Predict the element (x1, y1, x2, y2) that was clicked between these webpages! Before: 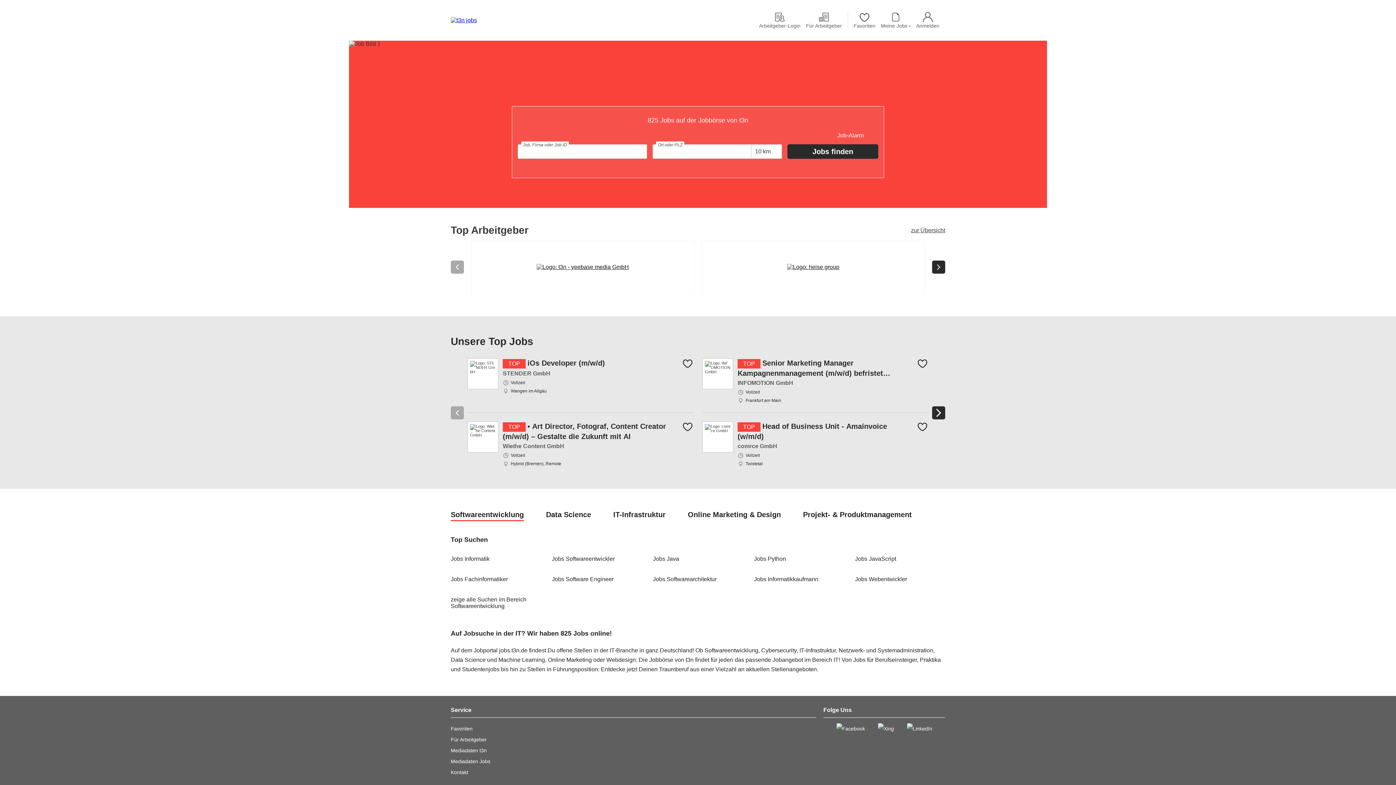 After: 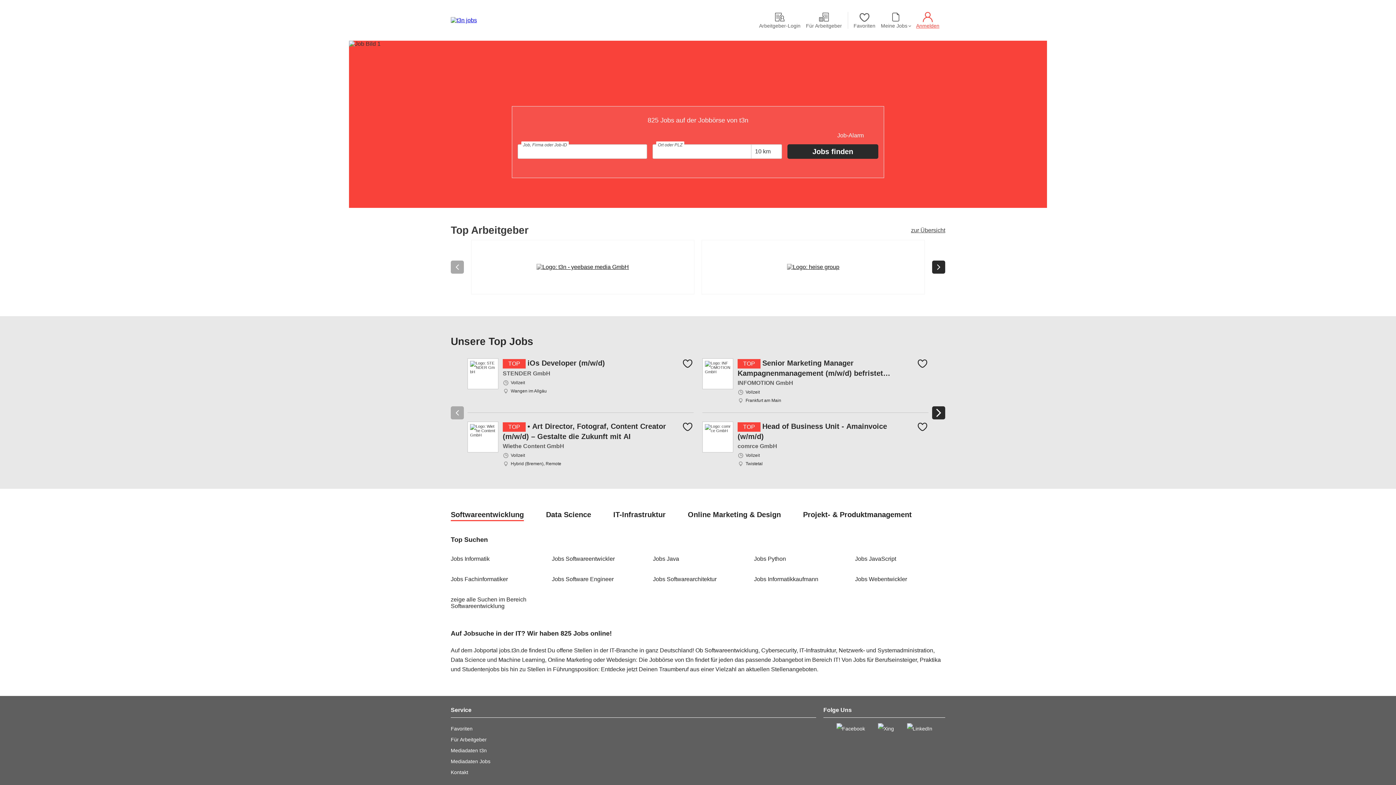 Action: label: Anmelden bbox: (916, 12, 939, 28)